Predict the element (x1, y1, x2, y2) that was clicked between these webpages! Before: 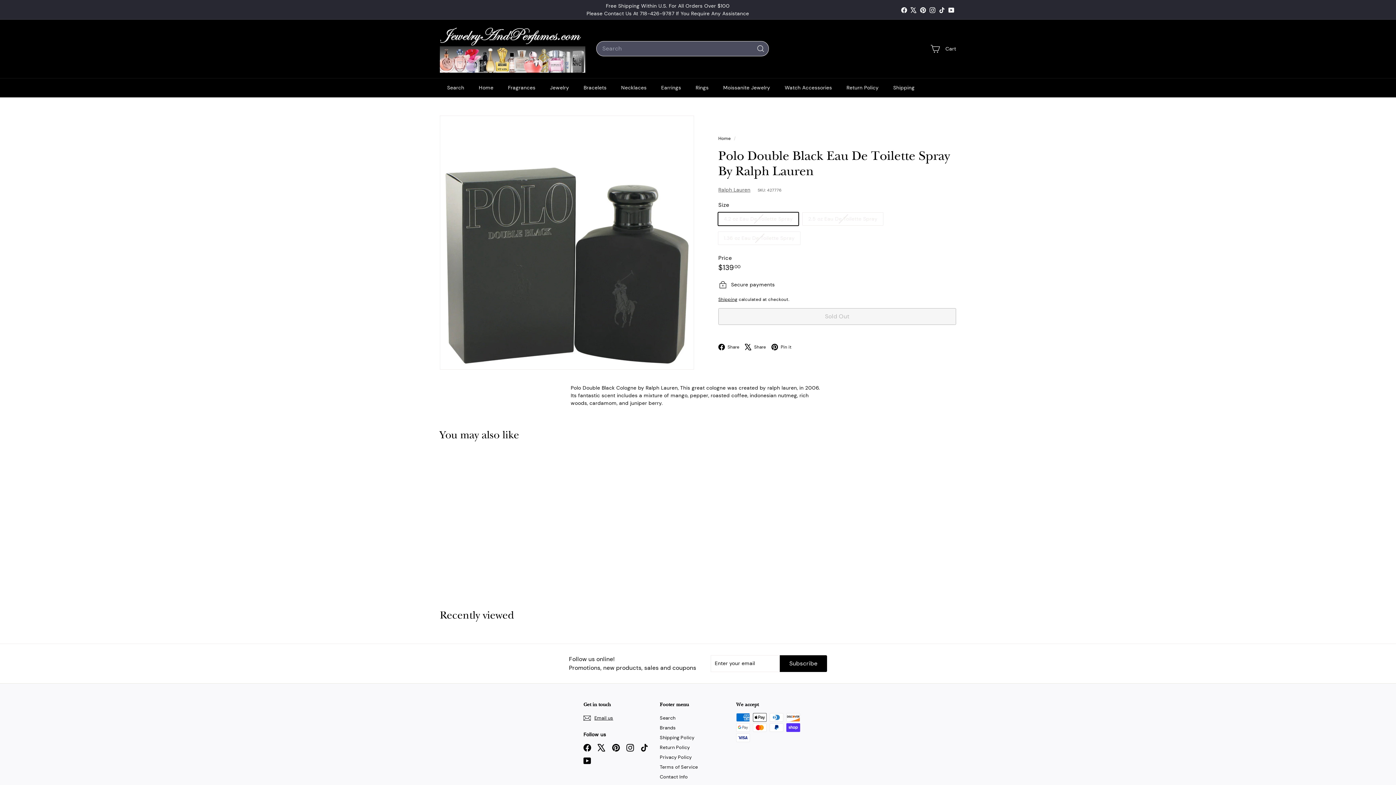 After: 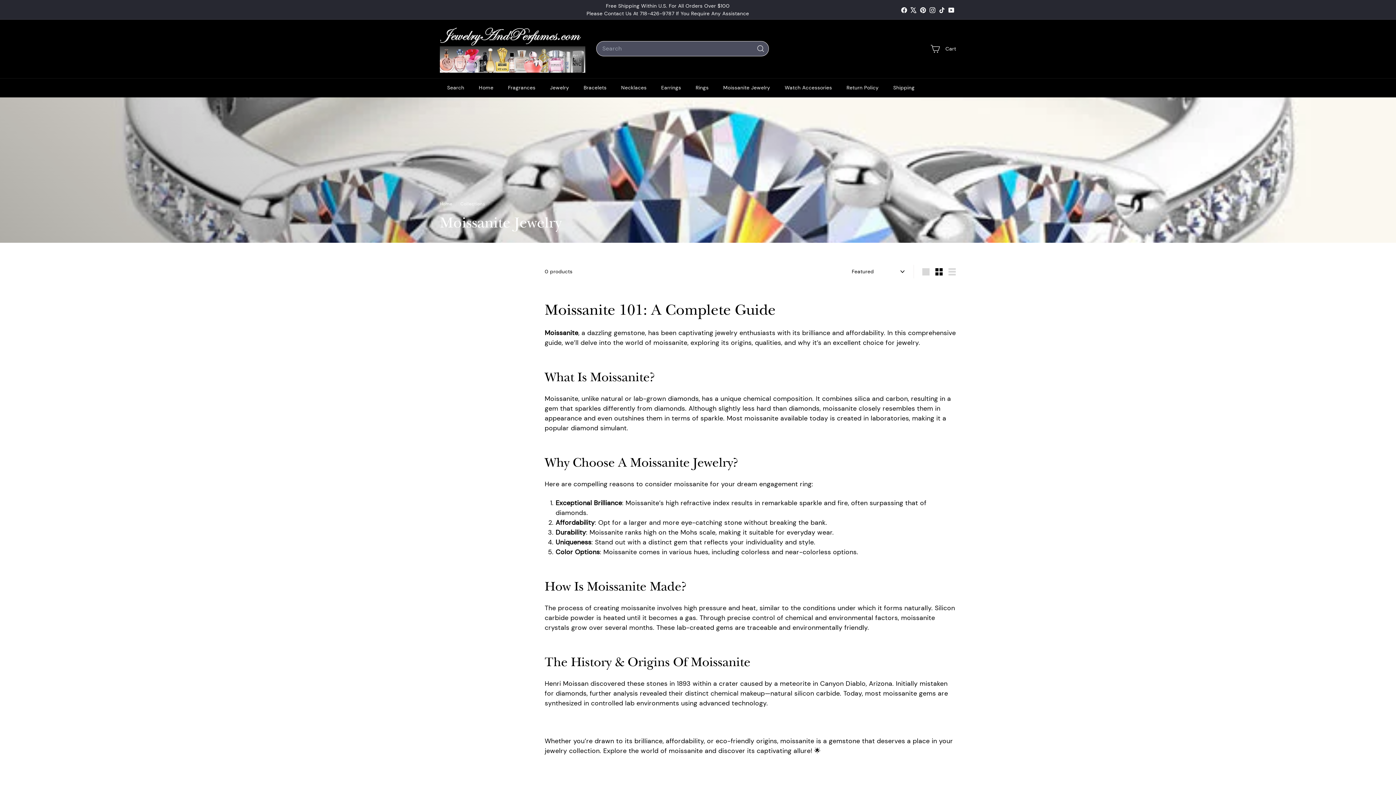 Action: label: Moissanite Jewelry bbox: (716, 78, 777, 97)